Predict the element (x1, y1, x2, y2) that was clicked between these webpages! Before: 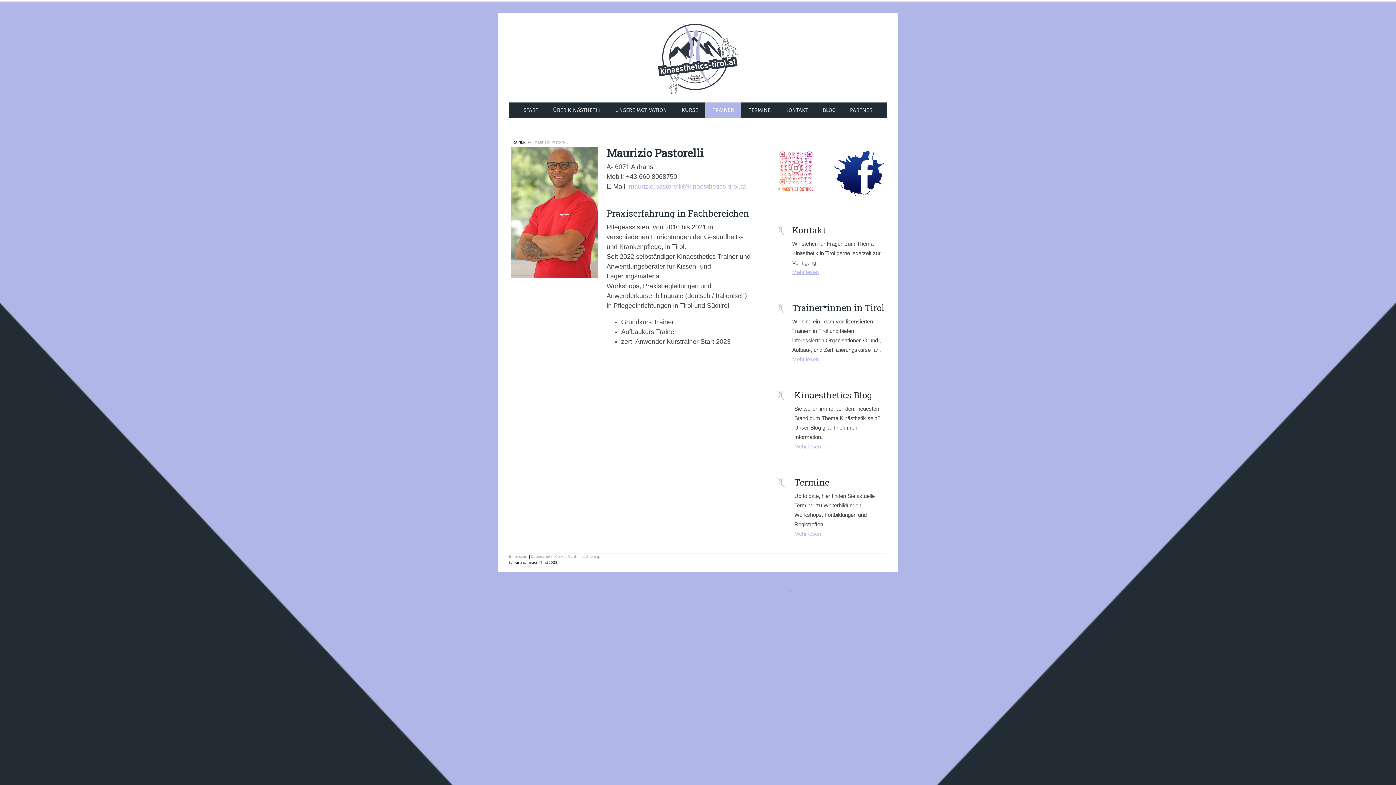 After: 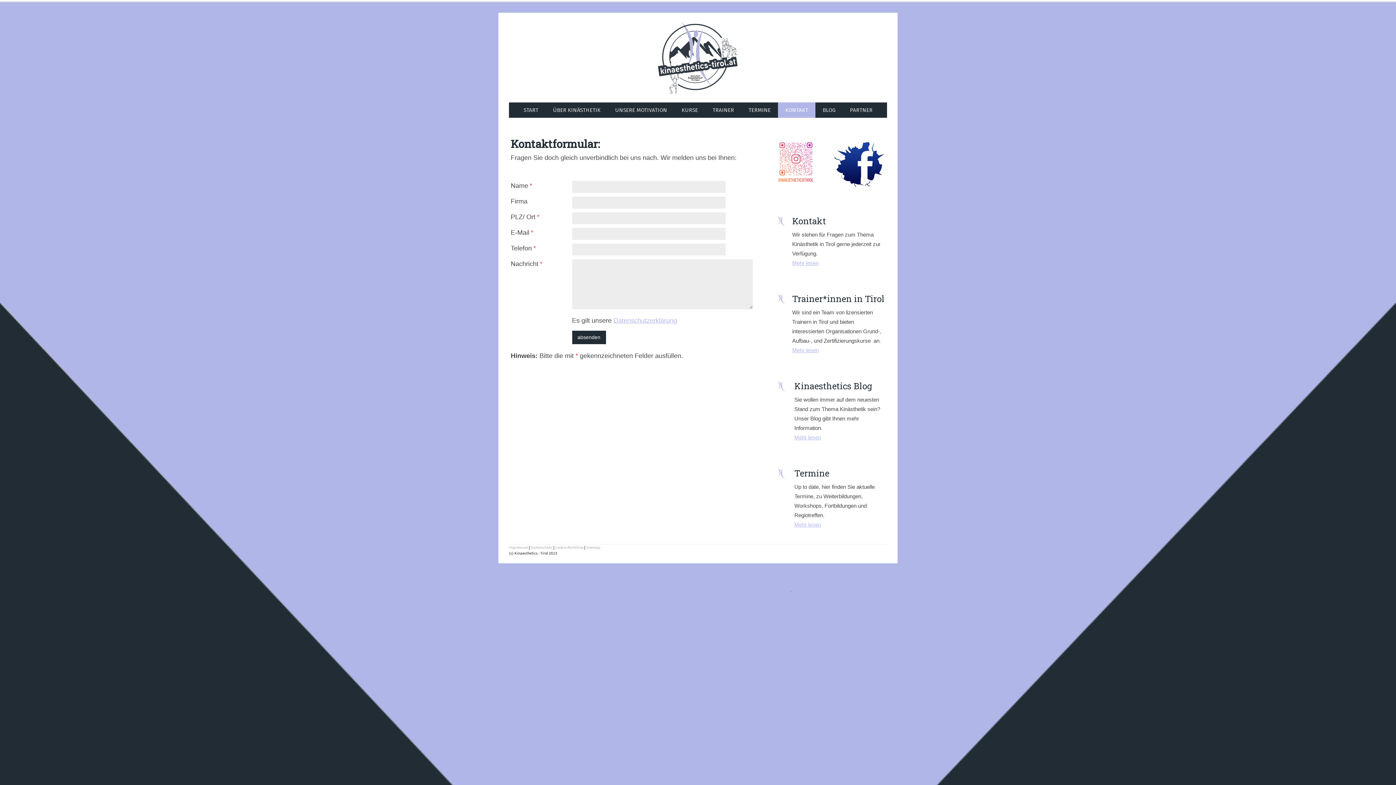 Action: bbox: (792, 269, 818, 275) label: Mehr lesen